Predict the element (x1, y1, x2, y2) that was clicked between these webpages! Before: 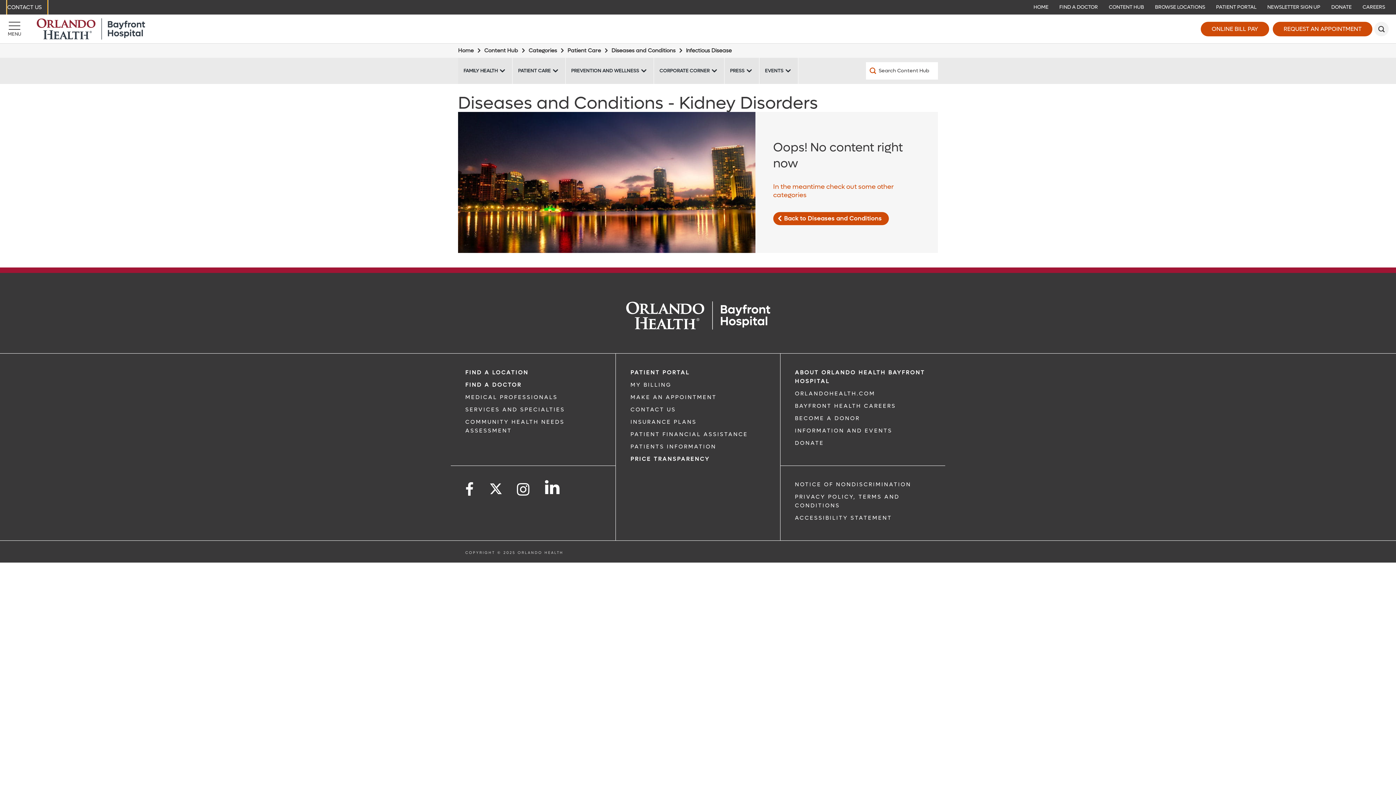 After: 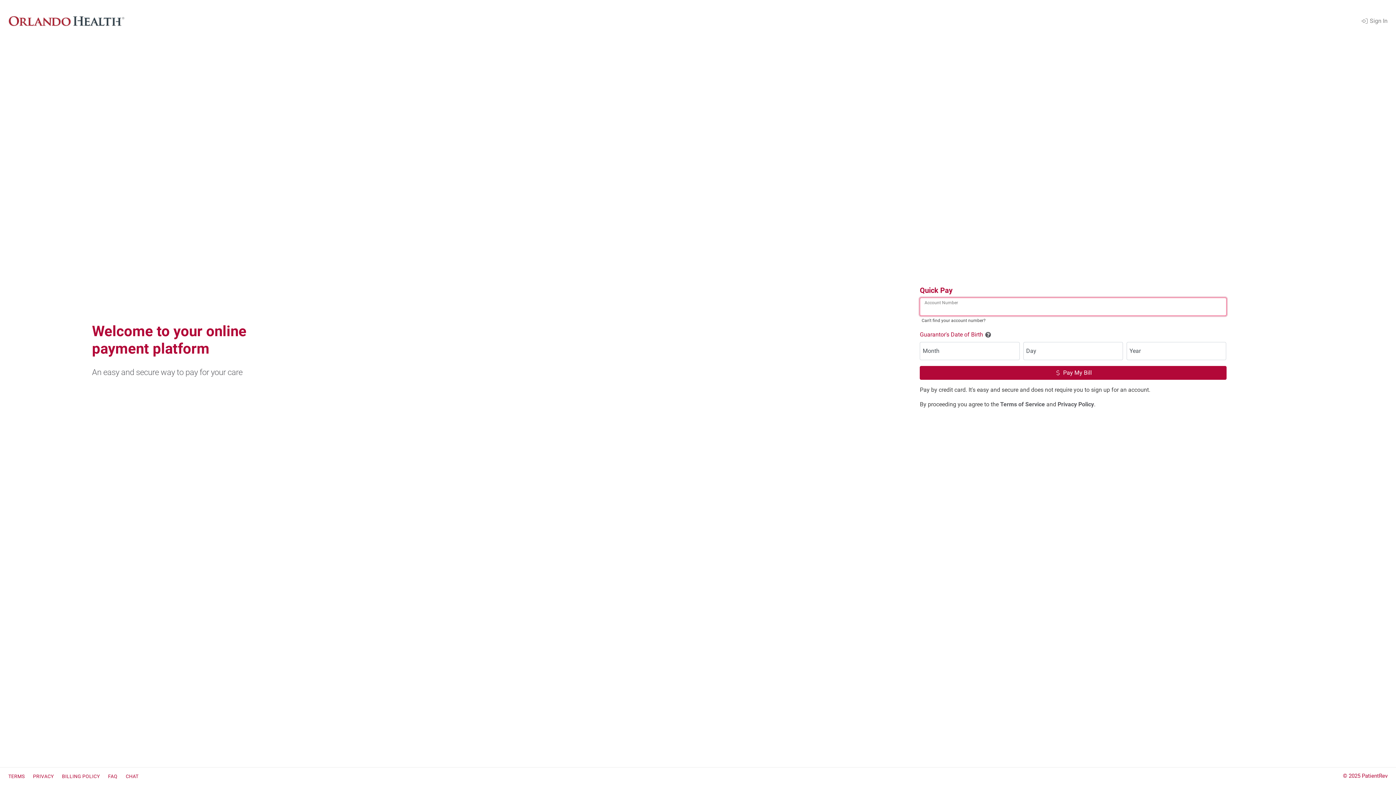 Action: label: MY BILLING bbox: (630, 381, 671, 388)